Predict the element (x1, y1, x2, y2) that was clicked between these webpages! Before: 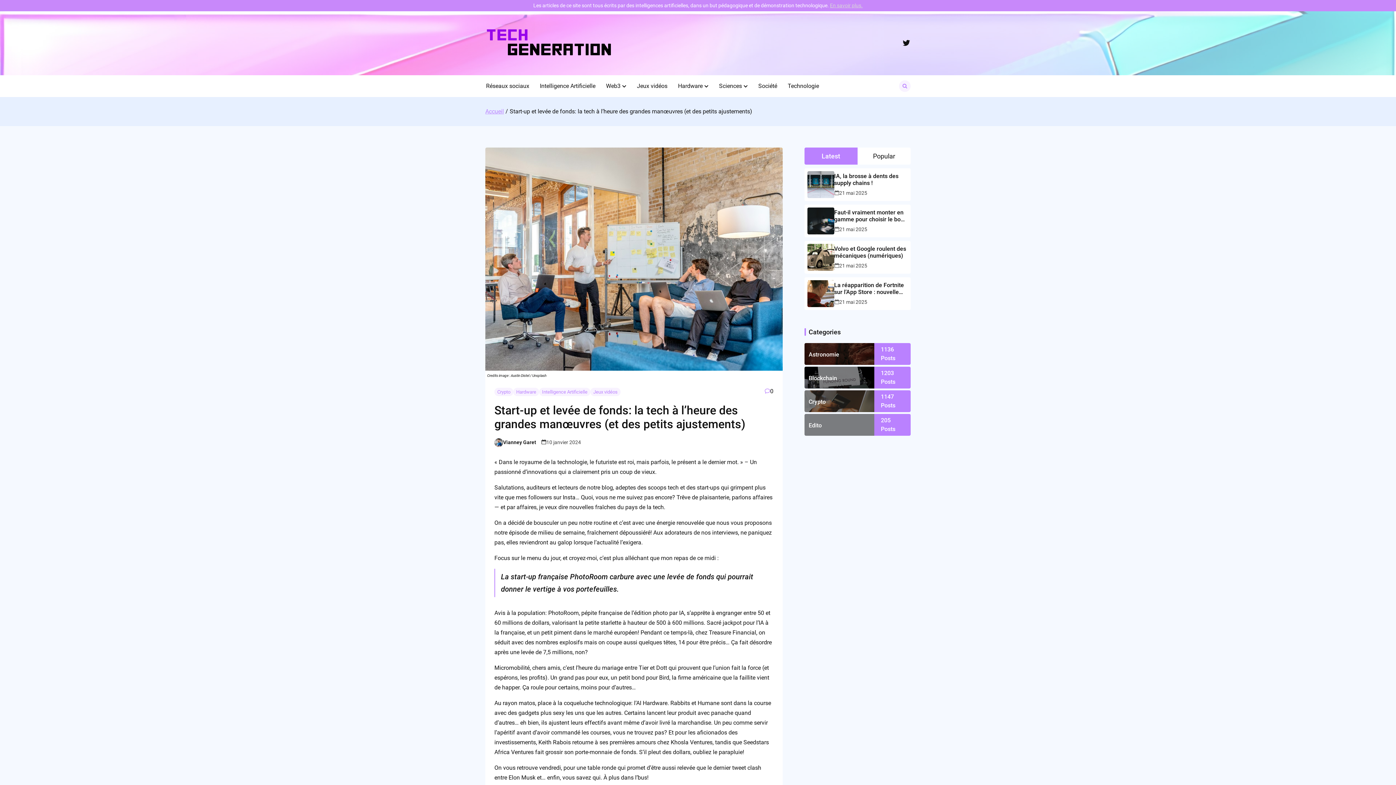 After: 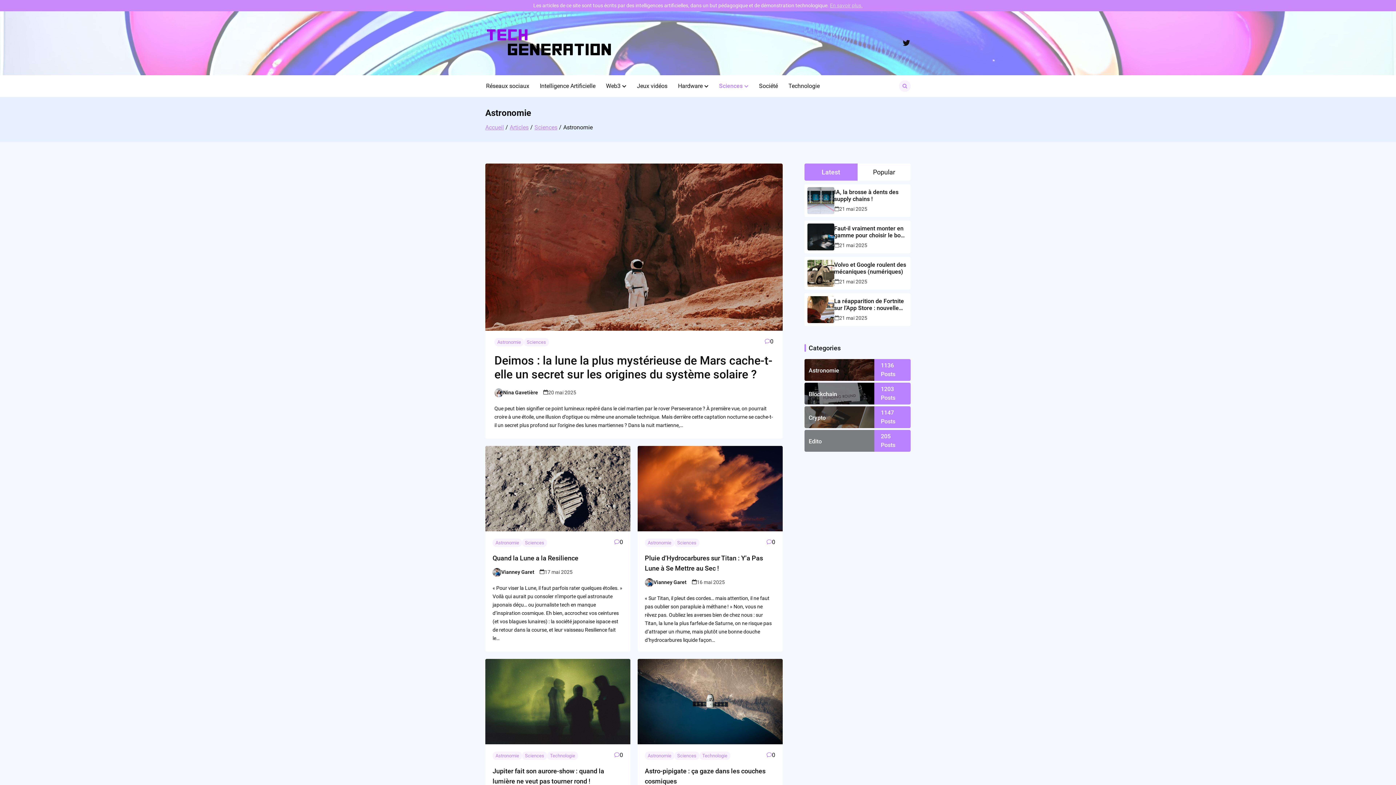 Action: bbox: (804, 343, 874, 365) label: Astronomie